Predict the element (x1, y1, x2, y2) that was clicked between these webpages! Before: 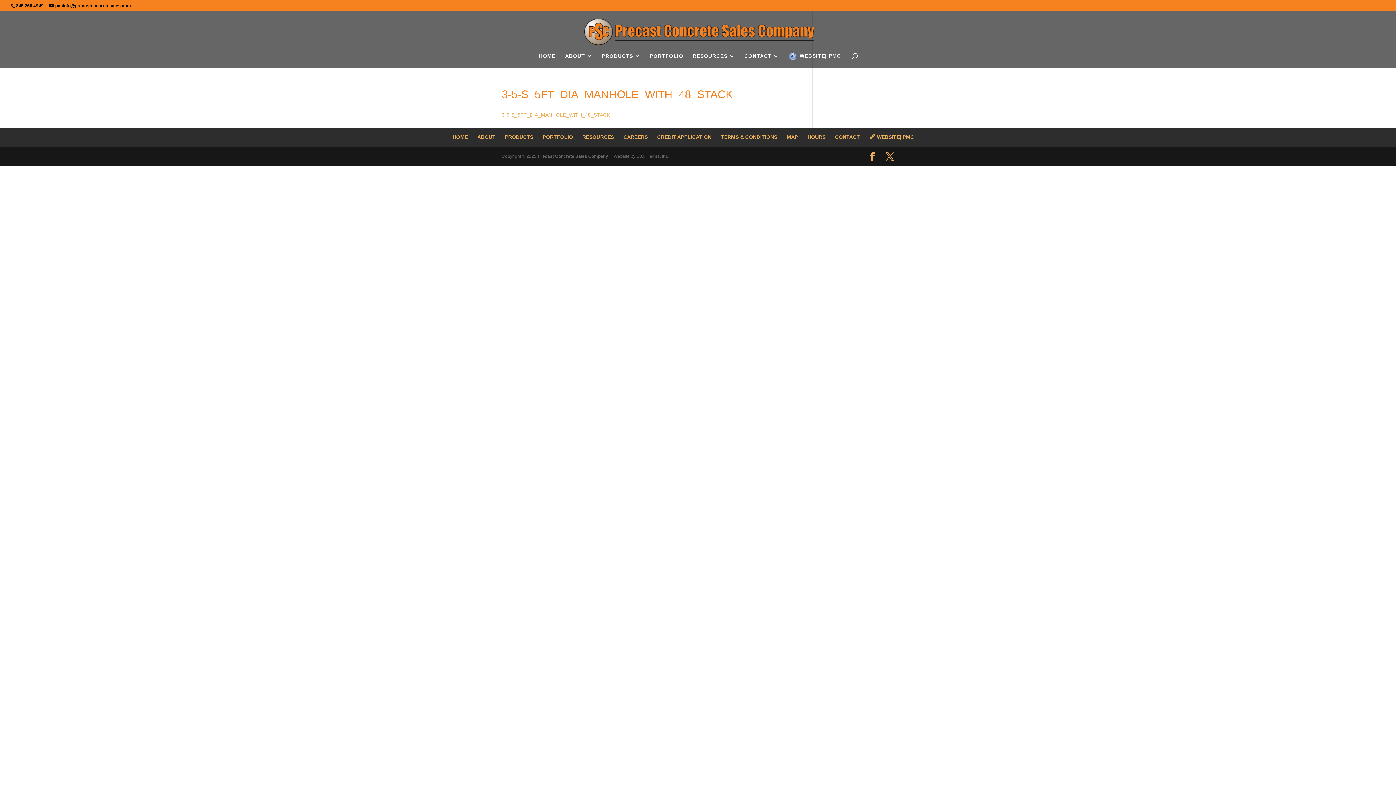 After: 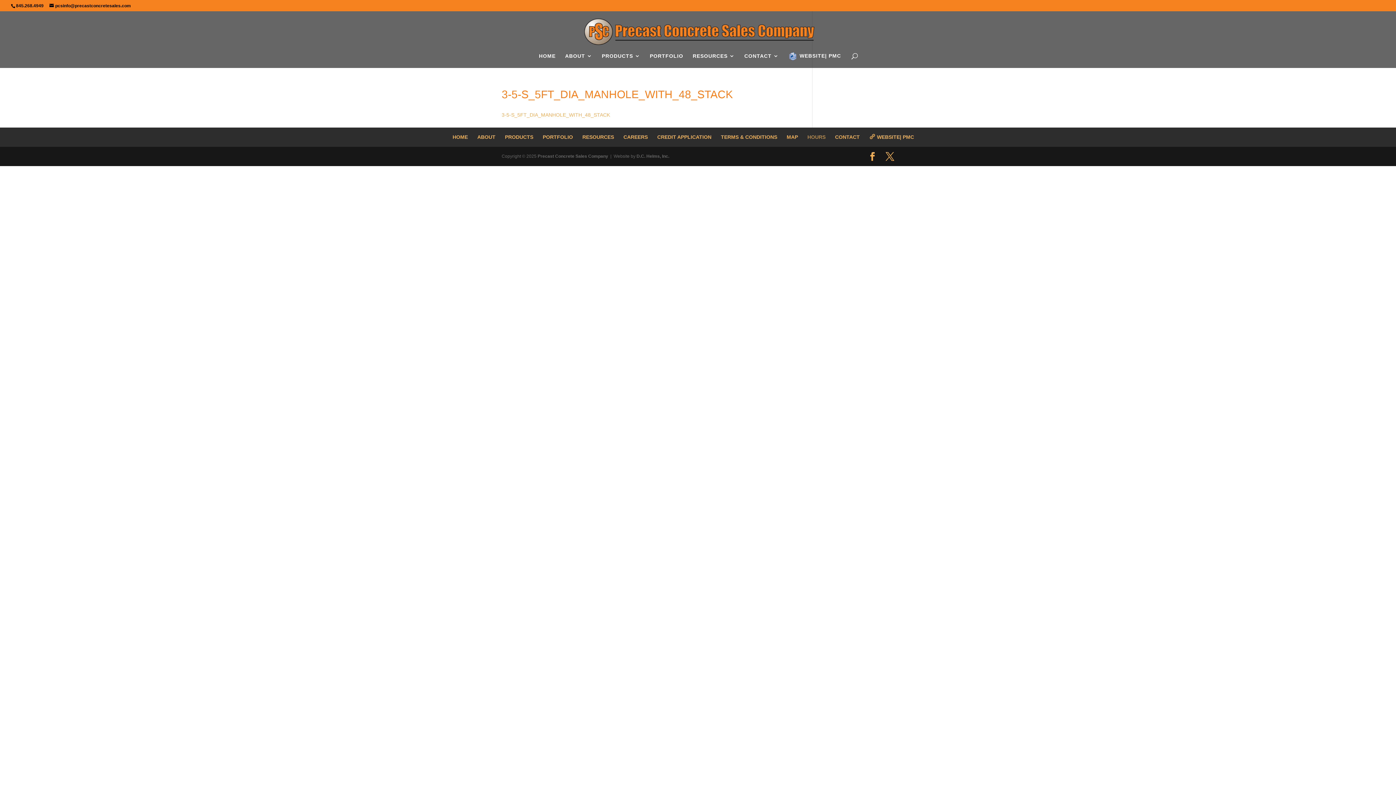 Action: label: HOURS bbox: (807, 134, 825, 140)